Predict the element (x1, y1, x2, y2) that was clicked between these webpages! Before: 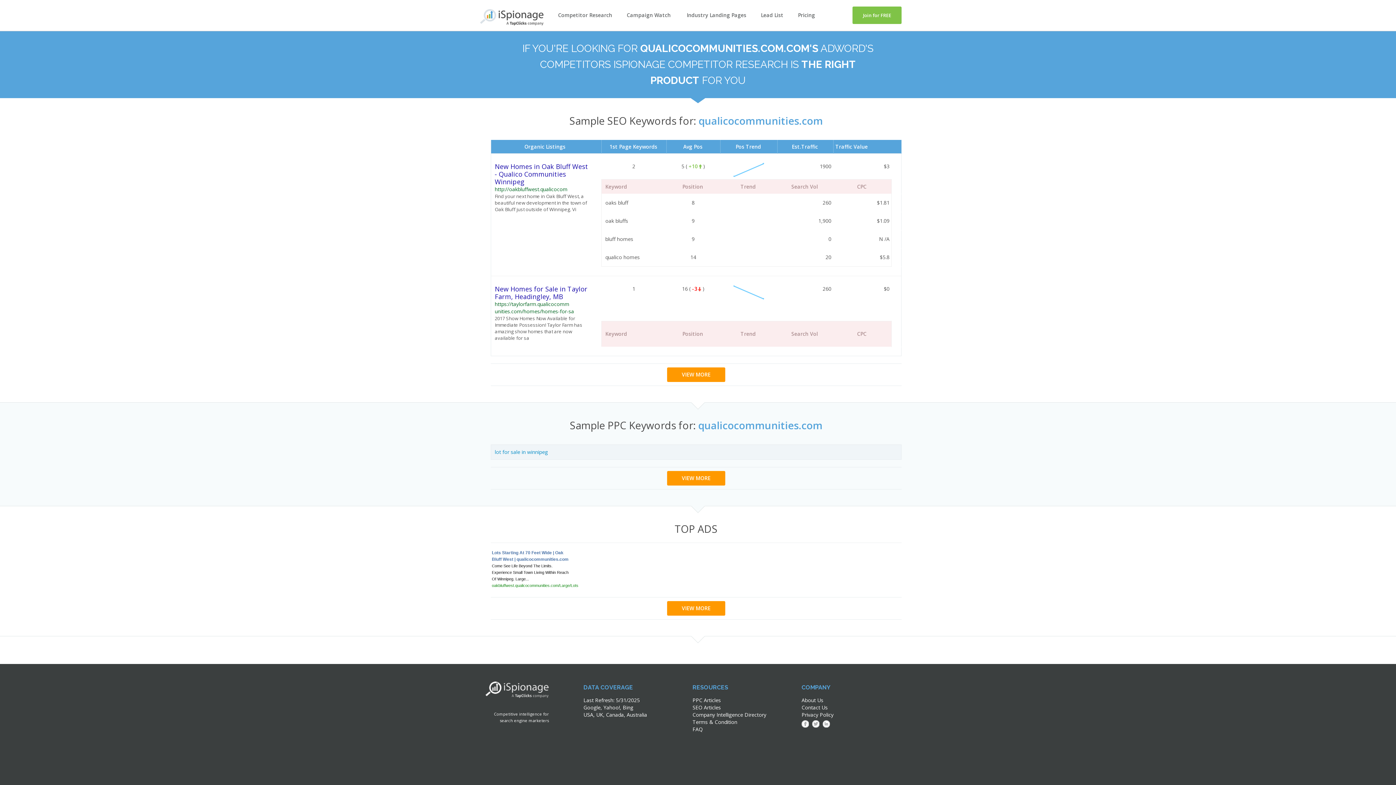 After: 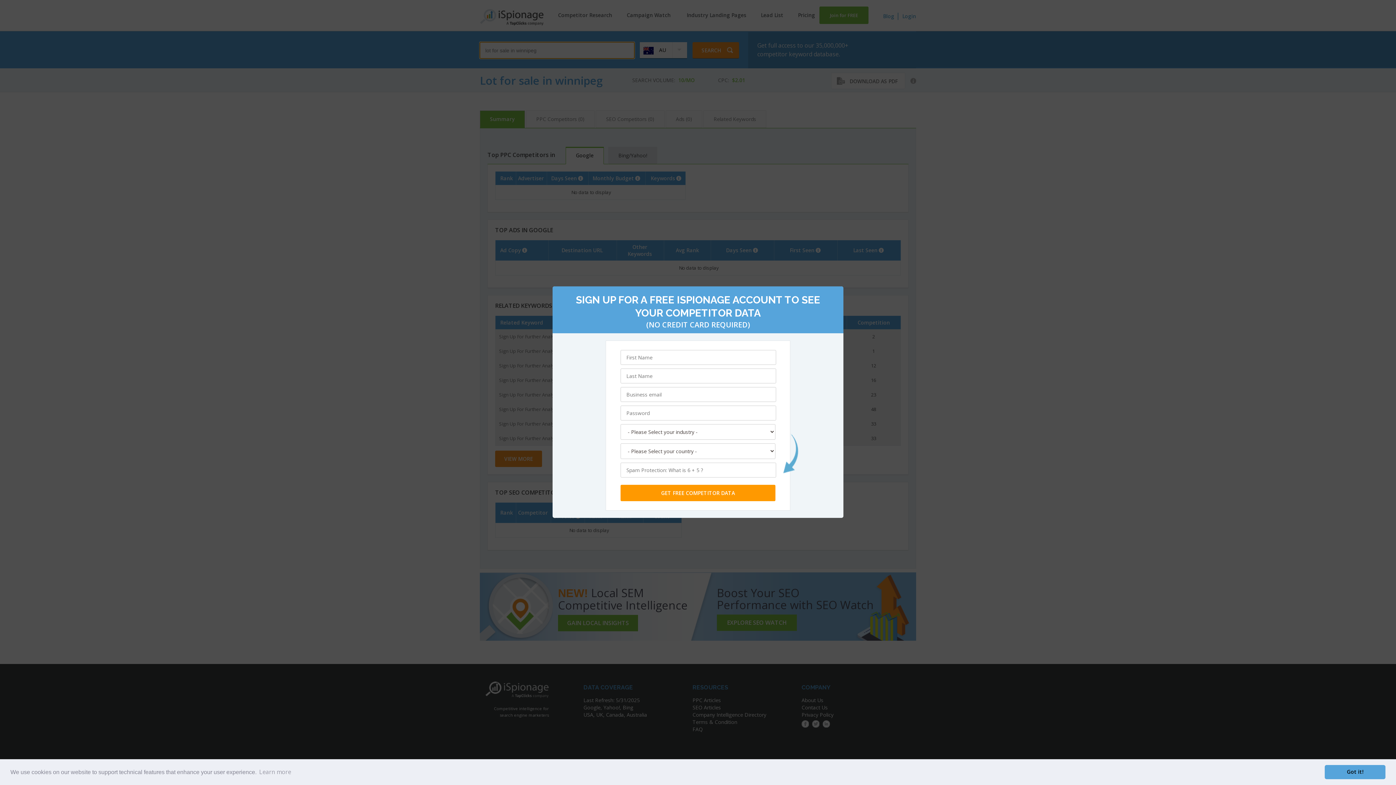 Action: bbox: (494, 448, 548, 455) label: lot for sale in winnipeg